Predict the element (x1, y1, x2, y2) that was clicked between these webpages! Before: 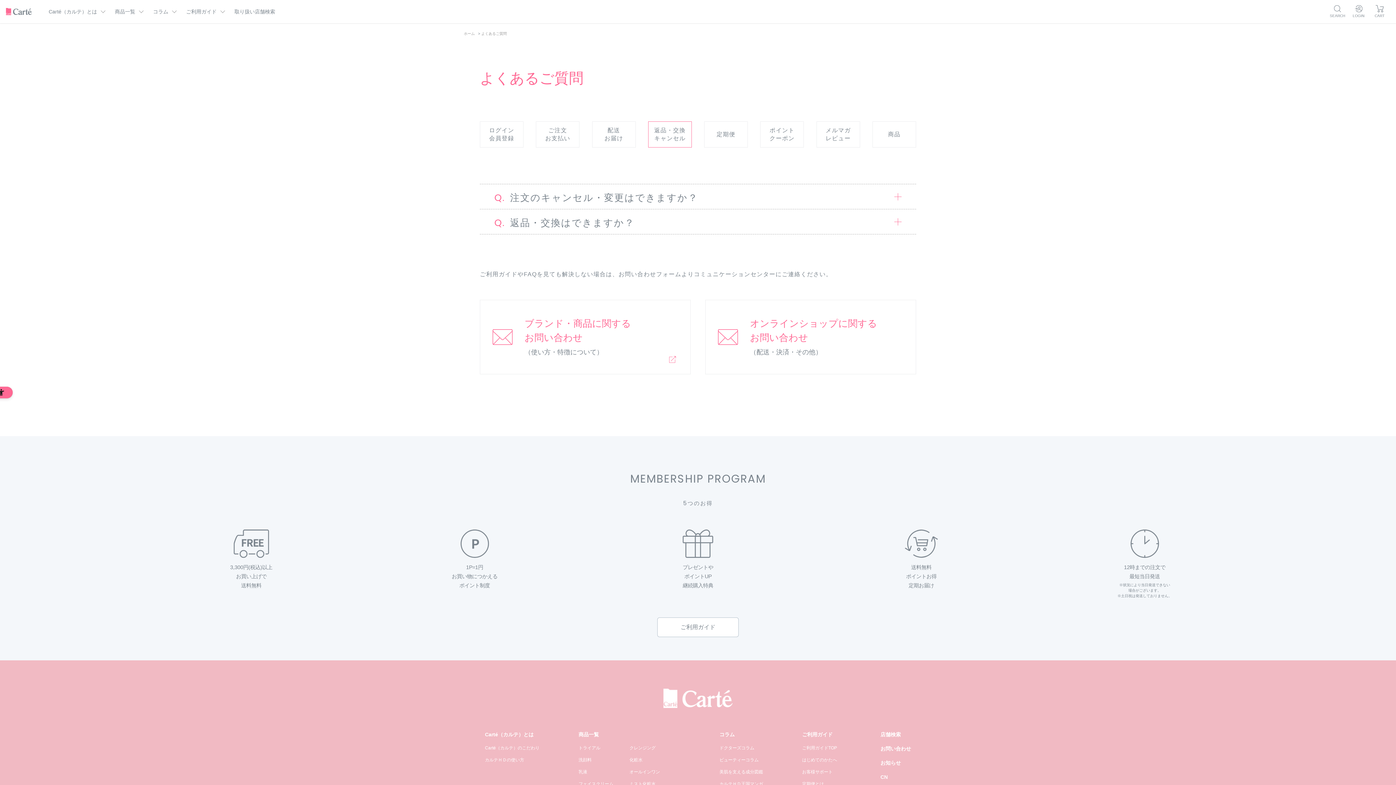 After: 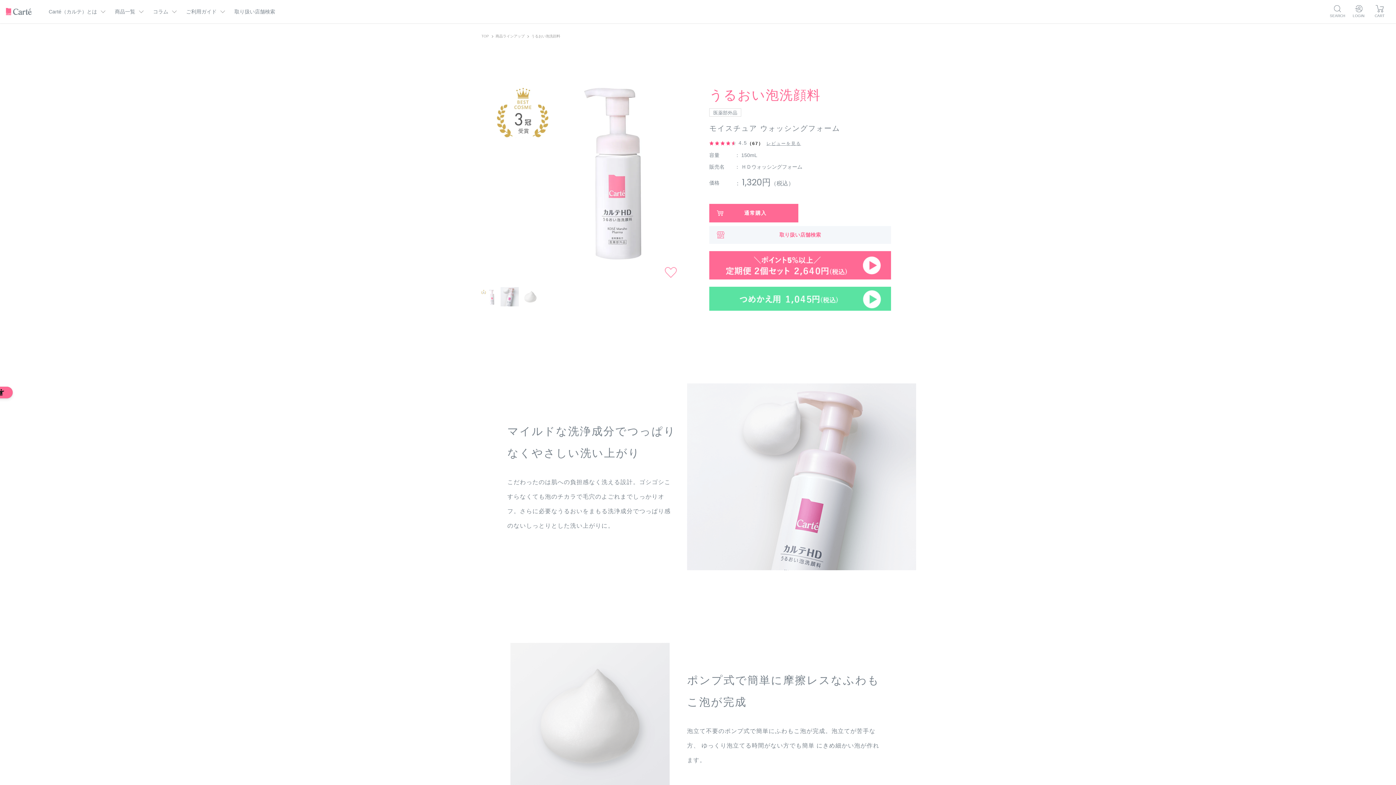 Action: bbox: (578, 756, 629, 764) label: 洗顔料